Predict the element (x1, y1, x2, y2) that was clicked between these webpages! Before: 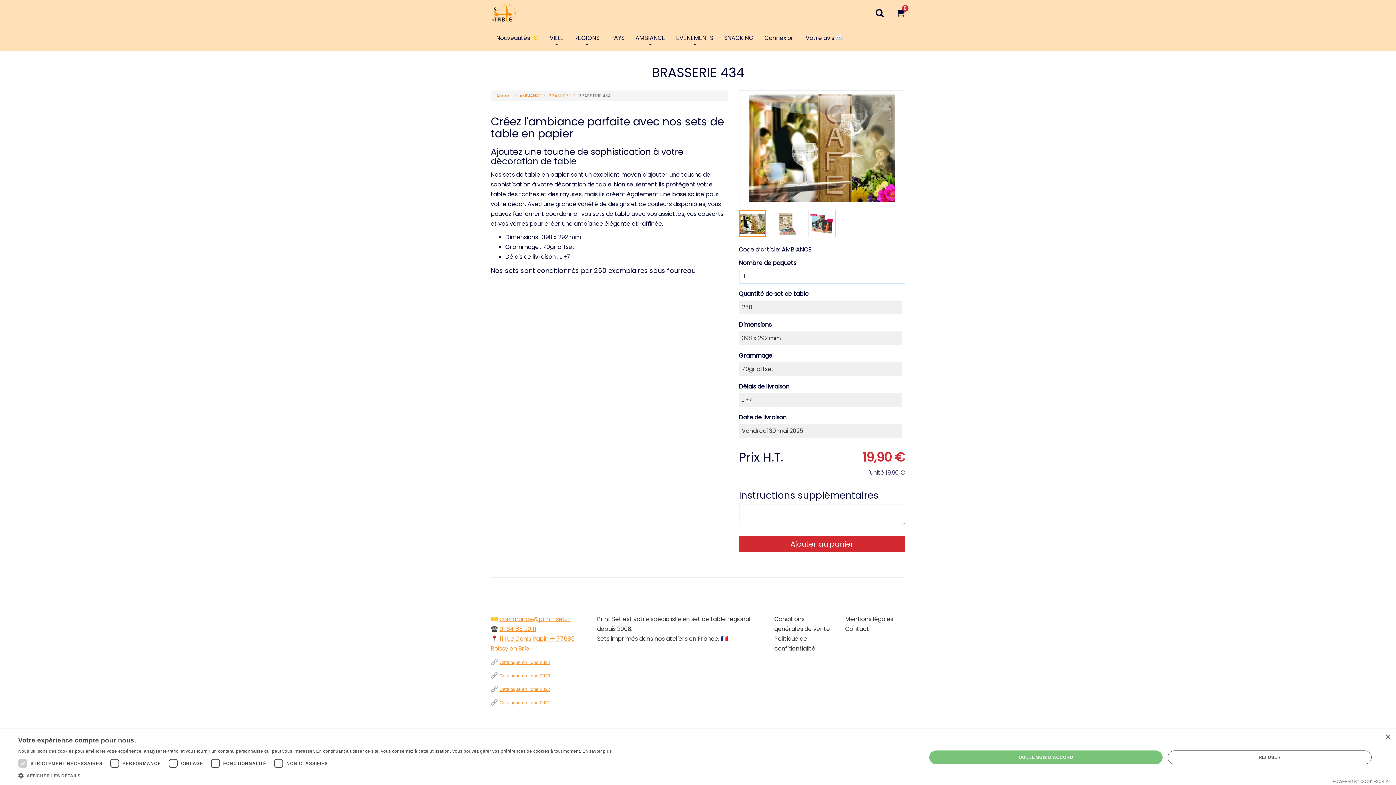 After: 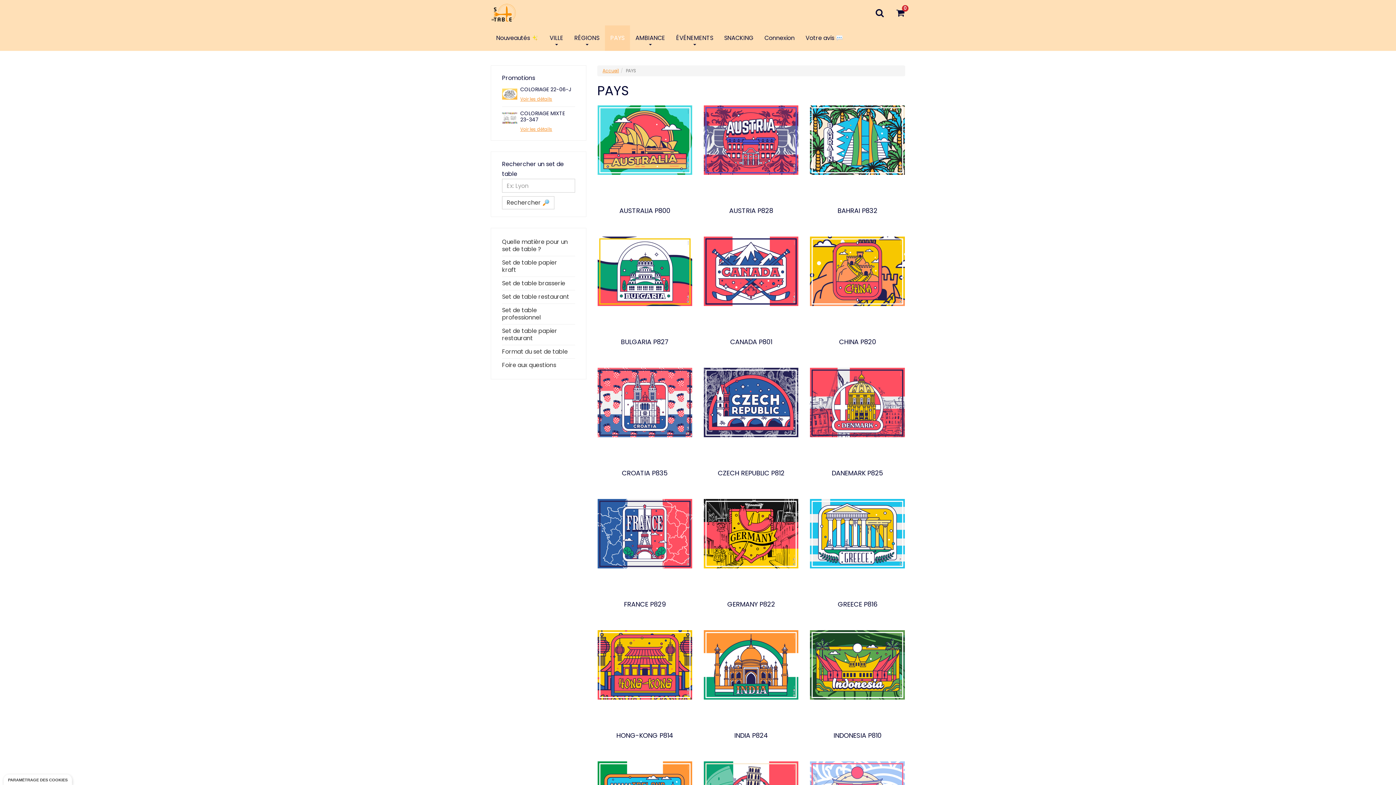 Action: label: PAYS bbox: (605, 25, 630, 50)